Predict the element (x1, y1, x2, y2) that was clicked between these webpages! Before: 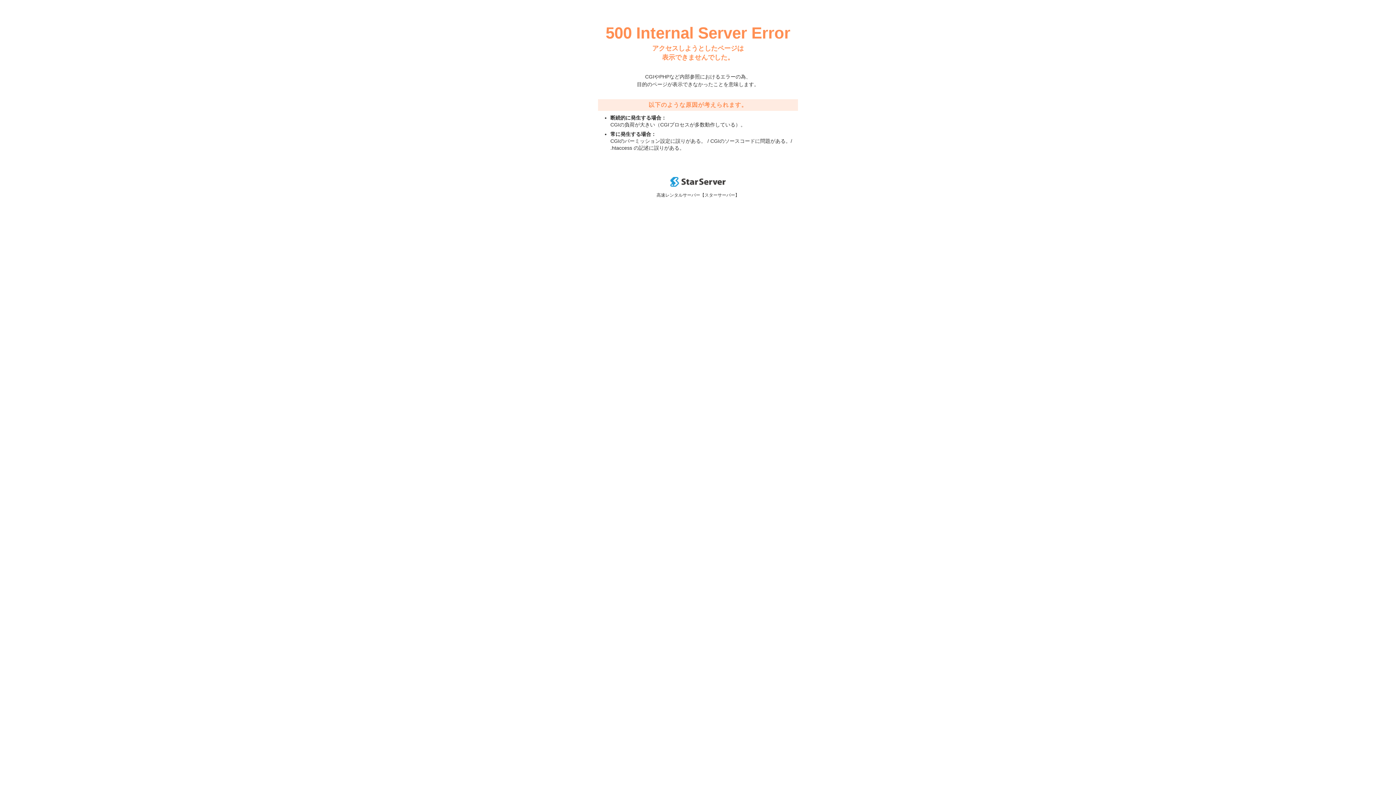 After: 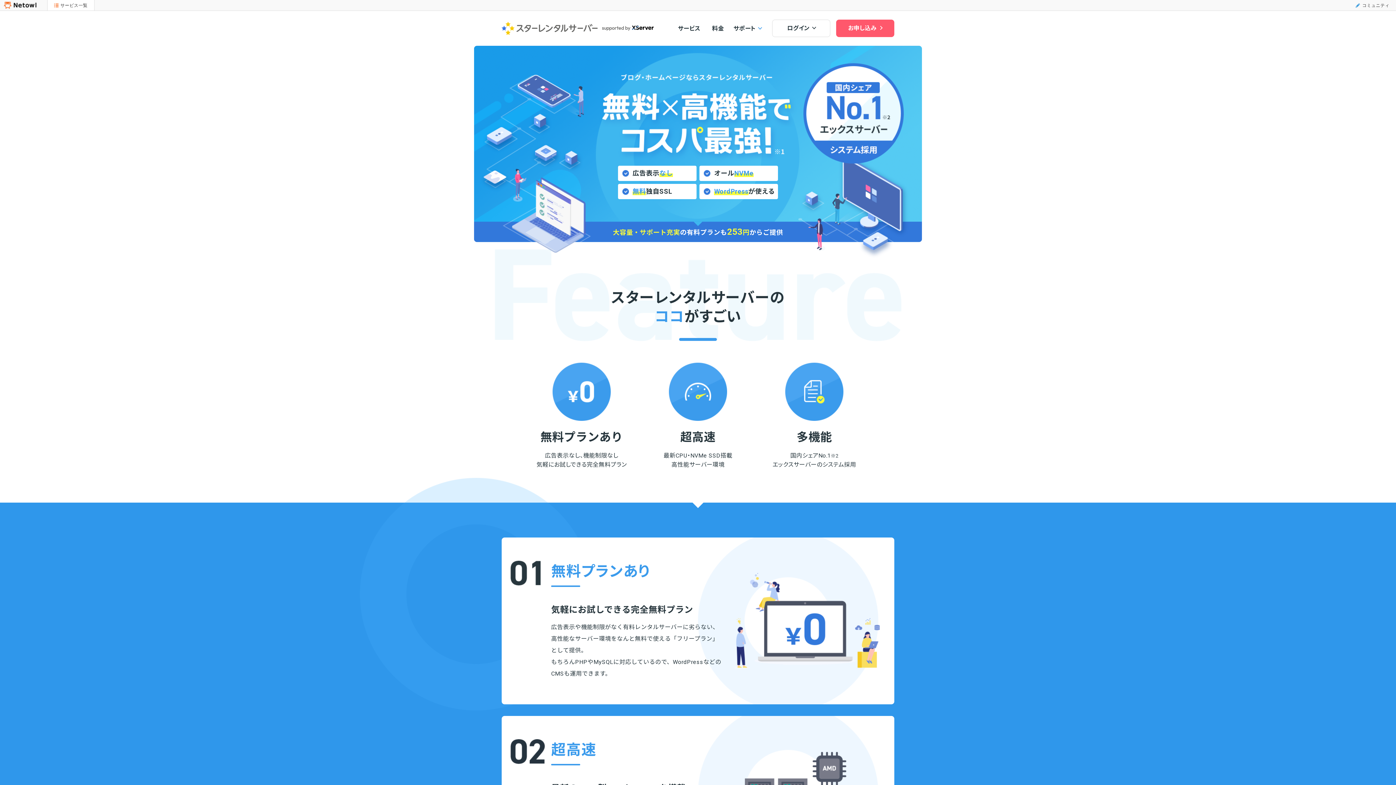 Action: bbox: (670, 182, 725, 188)